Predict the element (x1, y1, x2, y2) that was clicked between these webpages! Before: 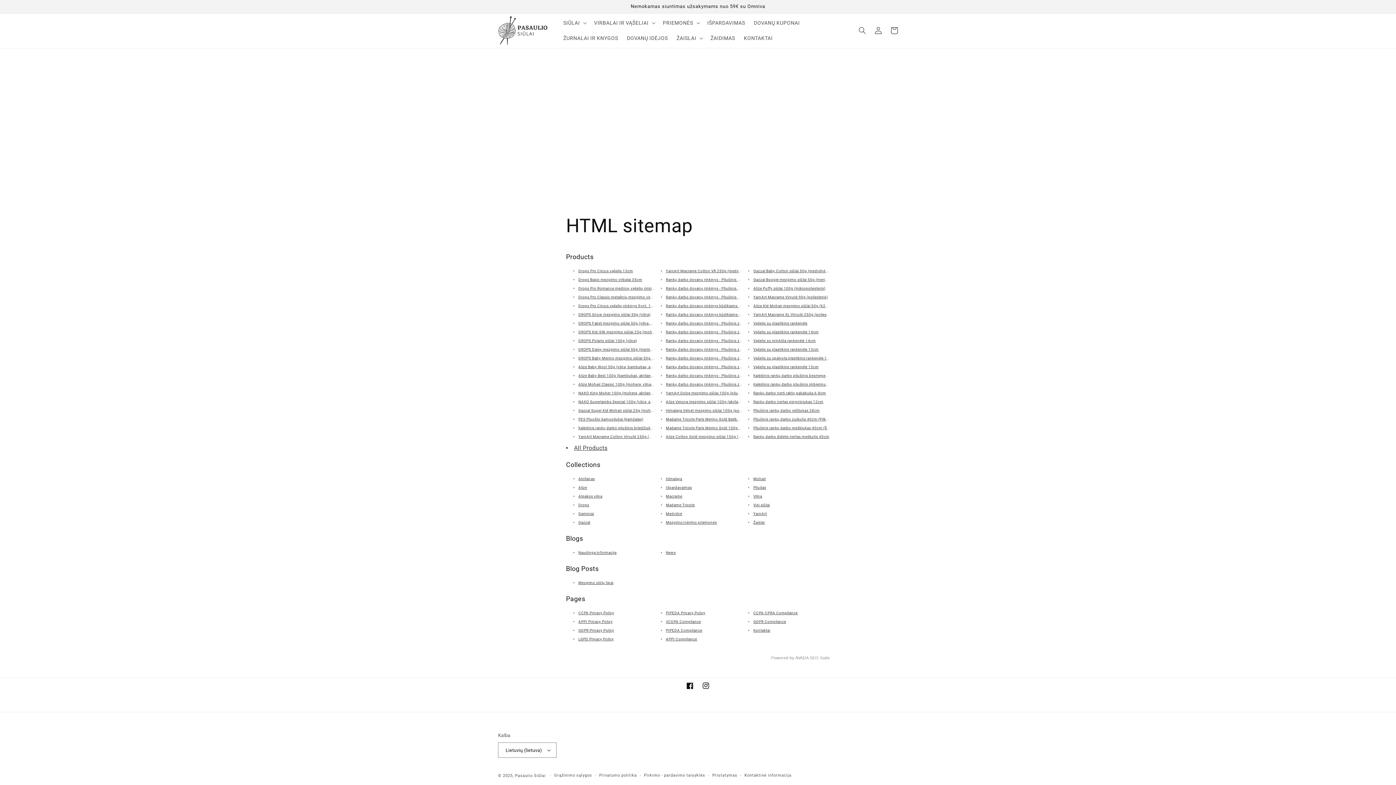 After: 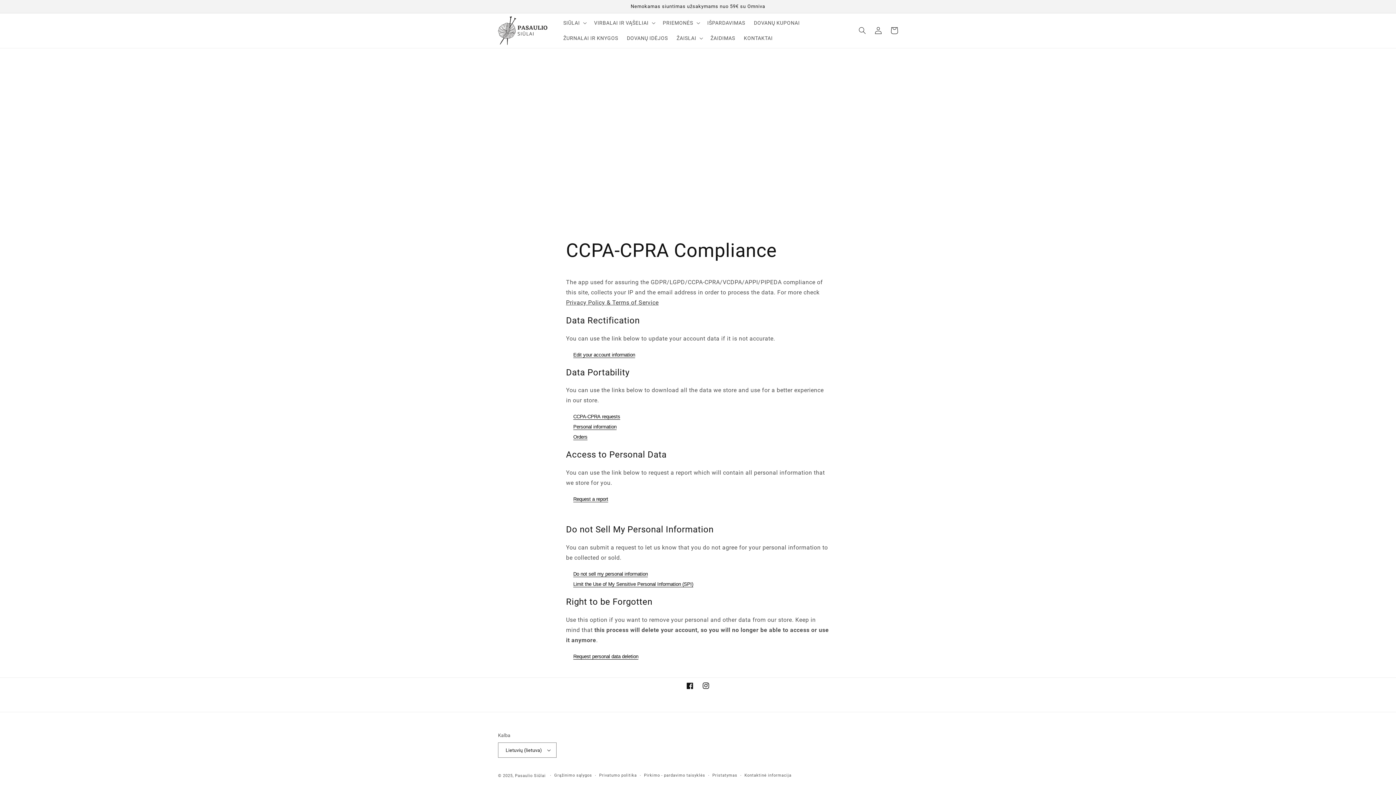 Action: label: CCPA-CPRA Compliance bbox: (753, 611, 797, 615)